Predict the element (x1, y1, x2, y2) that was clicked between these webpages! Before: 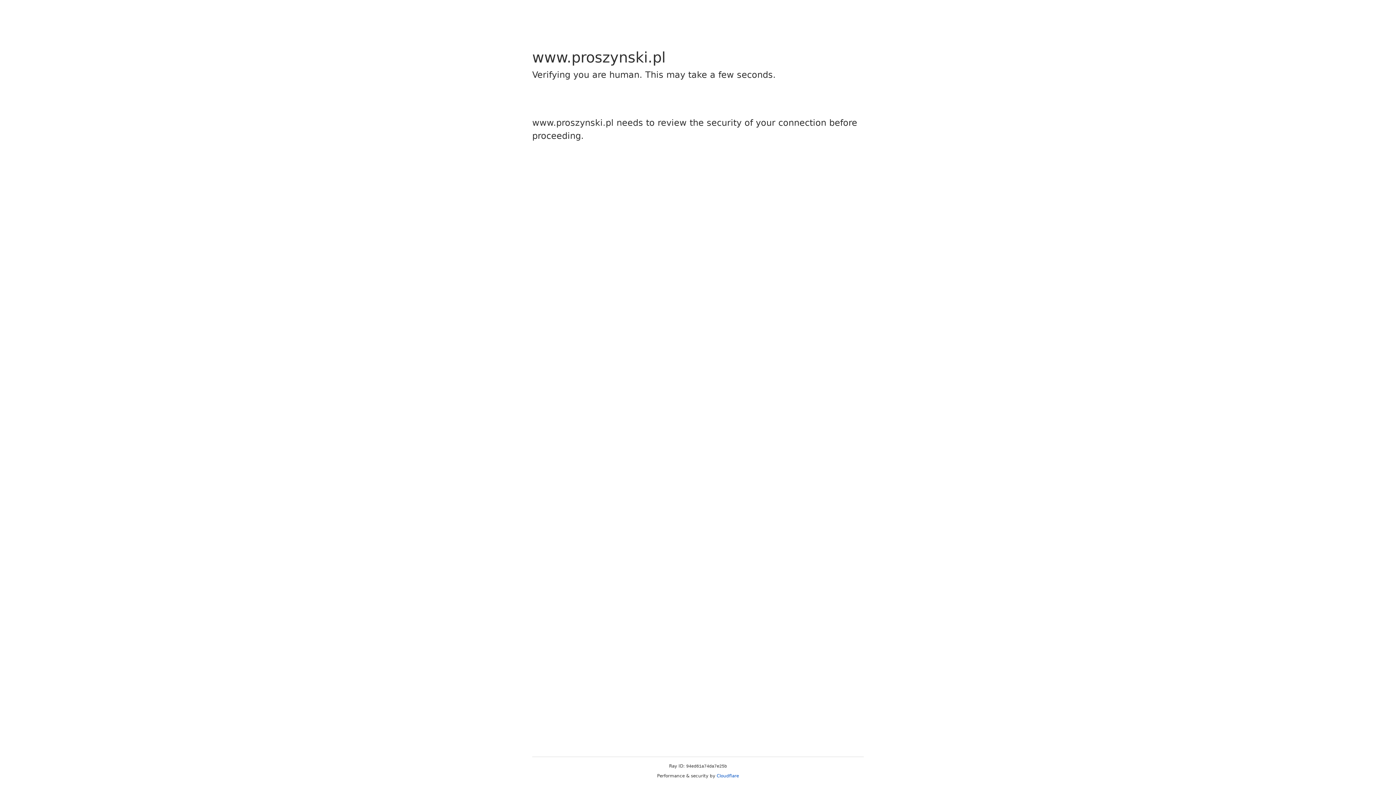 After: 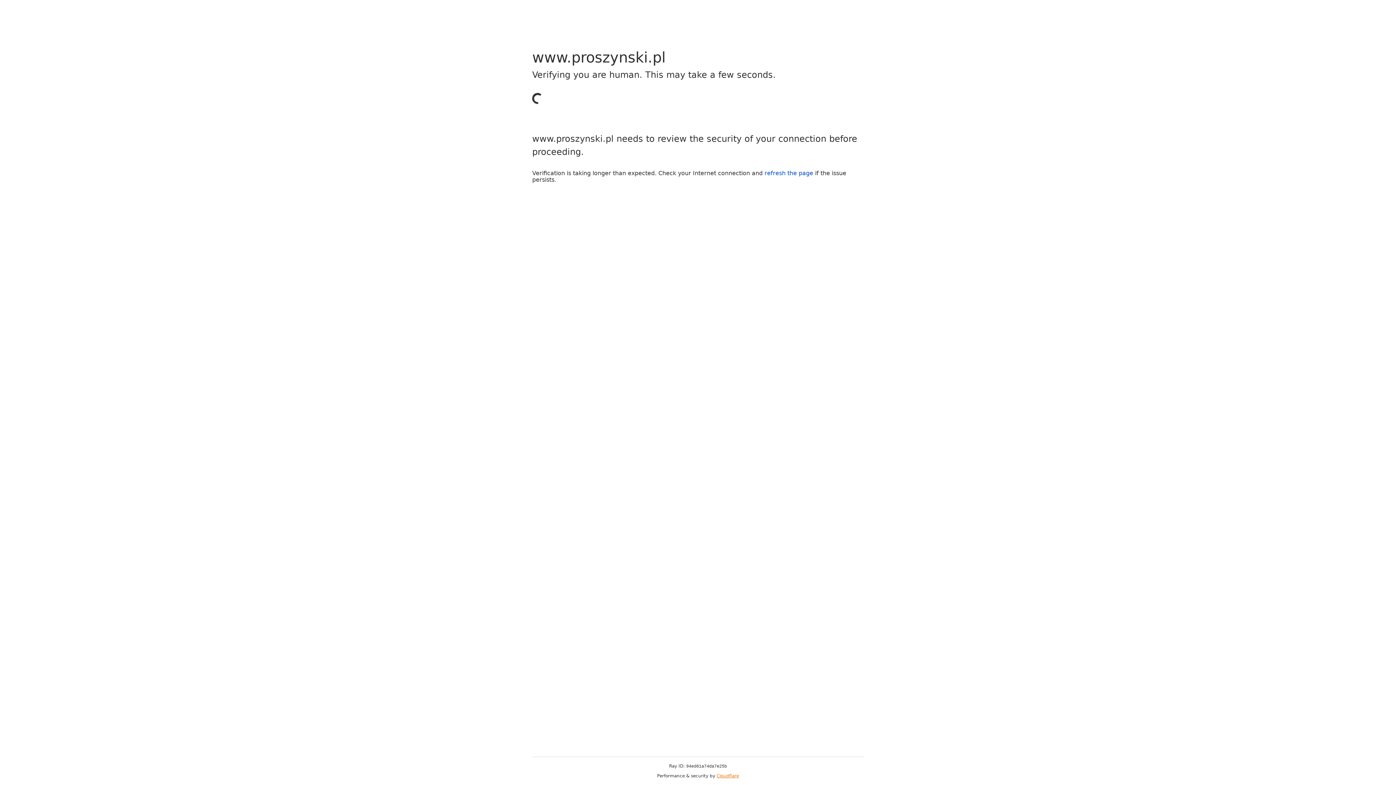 Action: label: Cloudflare bbox: (716, 773, 739, 778)